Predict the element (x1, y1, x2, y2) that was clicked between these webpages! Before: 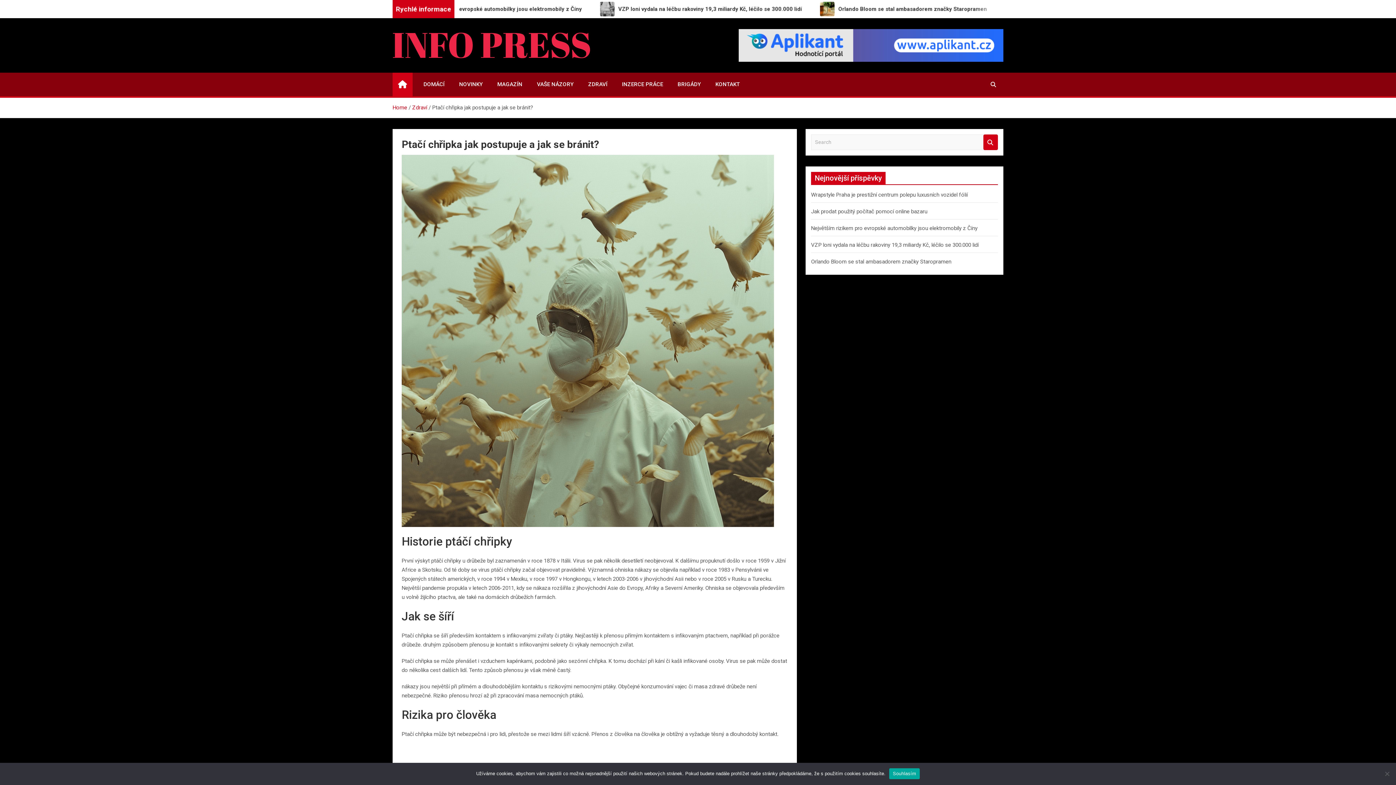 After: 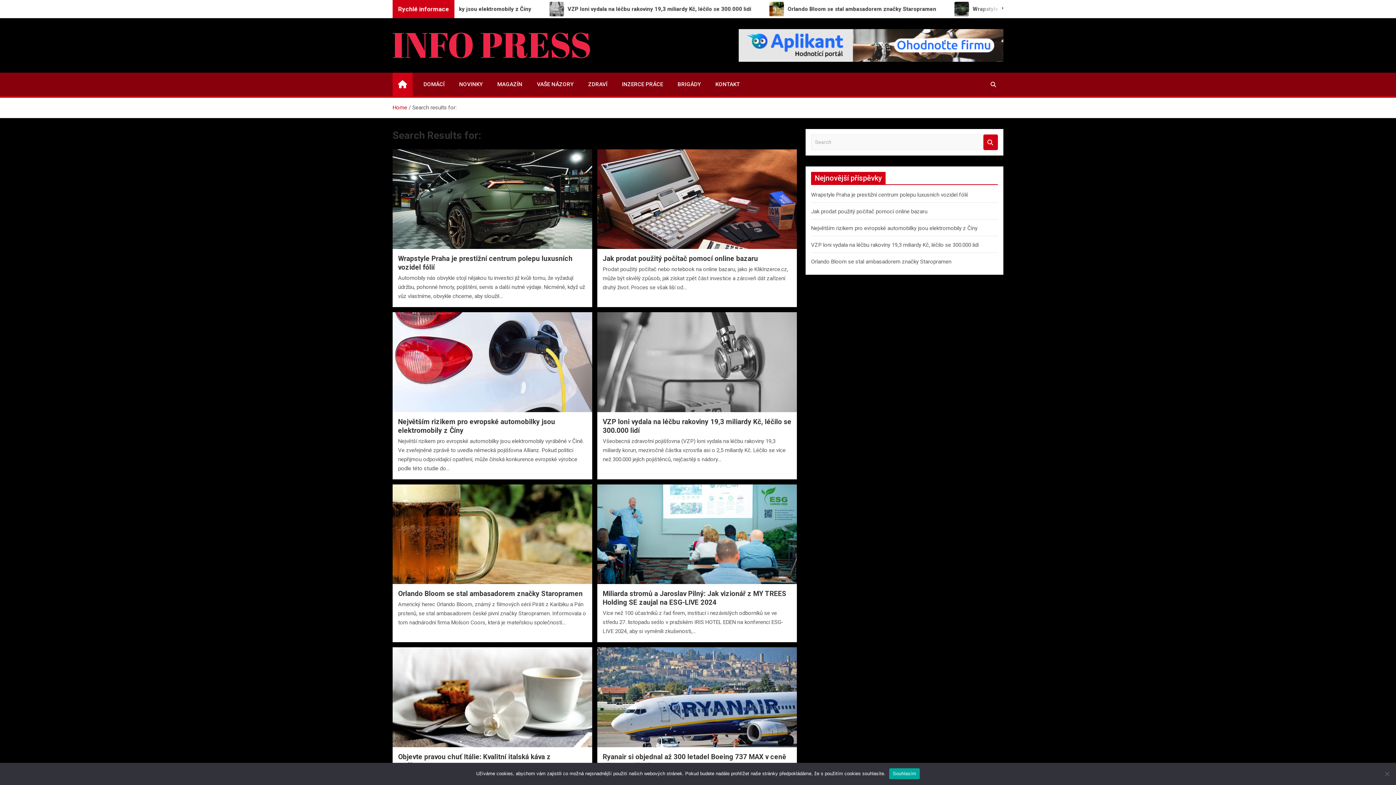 Action: label: Search bbox: (983, 134, 998, 150)